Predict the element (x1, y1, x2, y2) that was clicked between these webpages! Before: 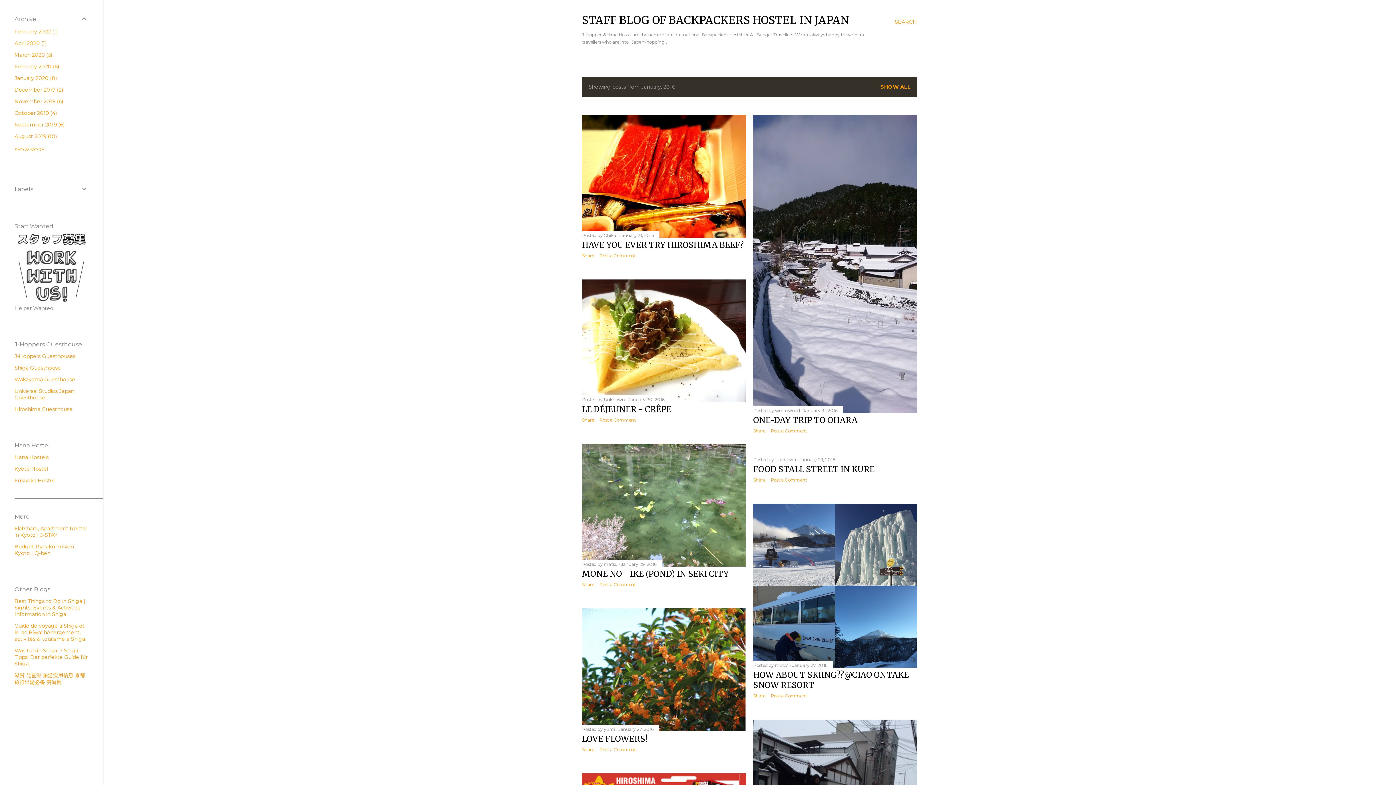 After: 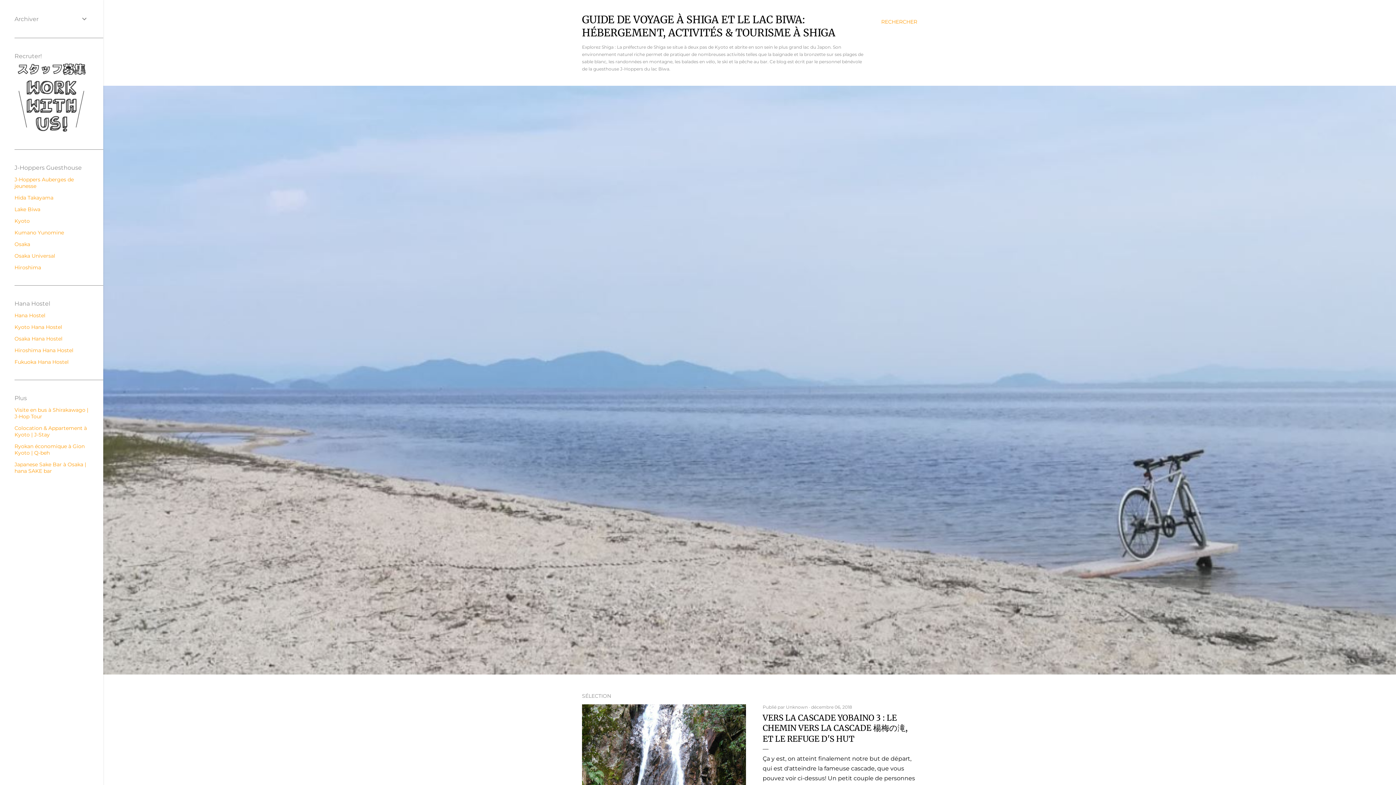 Action: label: Guide de voyage à Shiga et le lac Biwa: hébergement, activités & tourisme à Shiga bbox: (14, 622, 85, 642)